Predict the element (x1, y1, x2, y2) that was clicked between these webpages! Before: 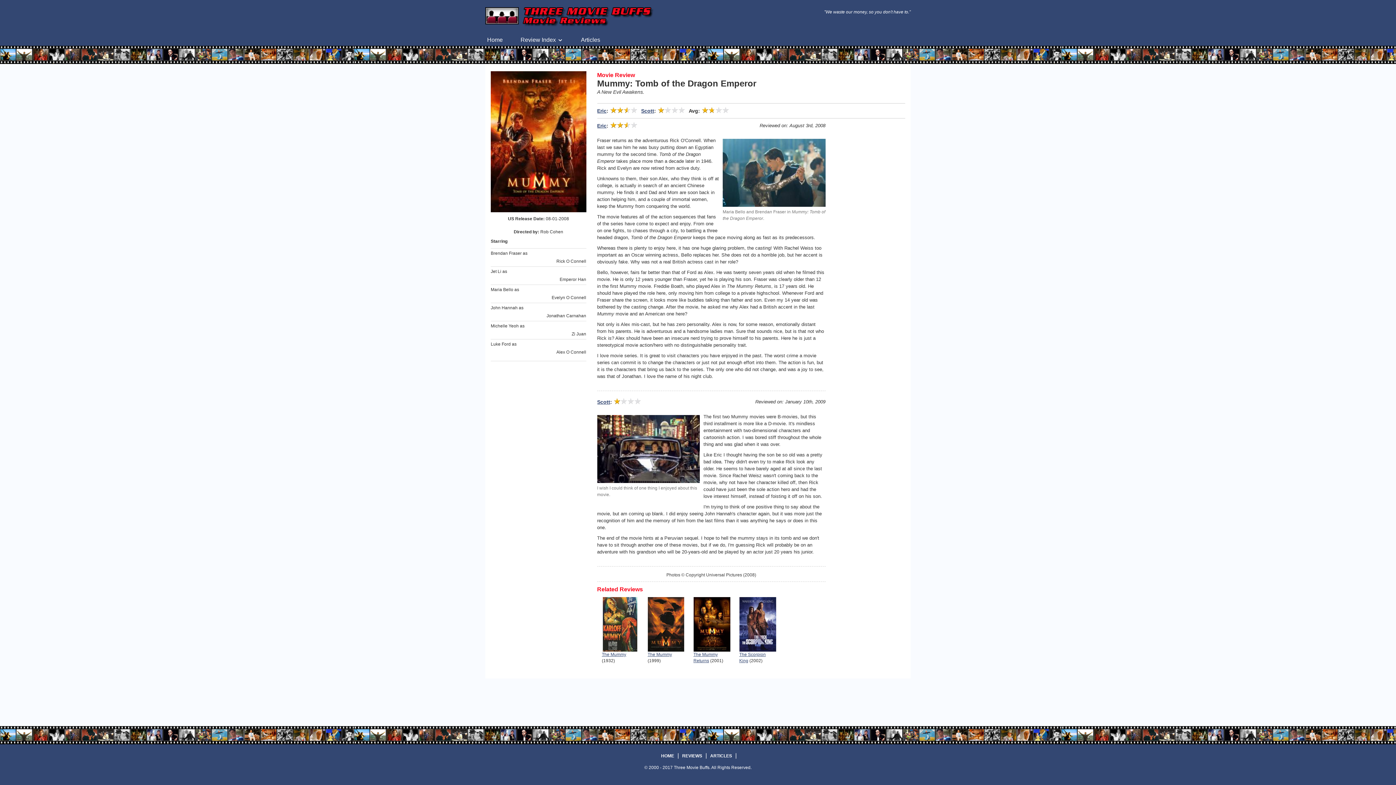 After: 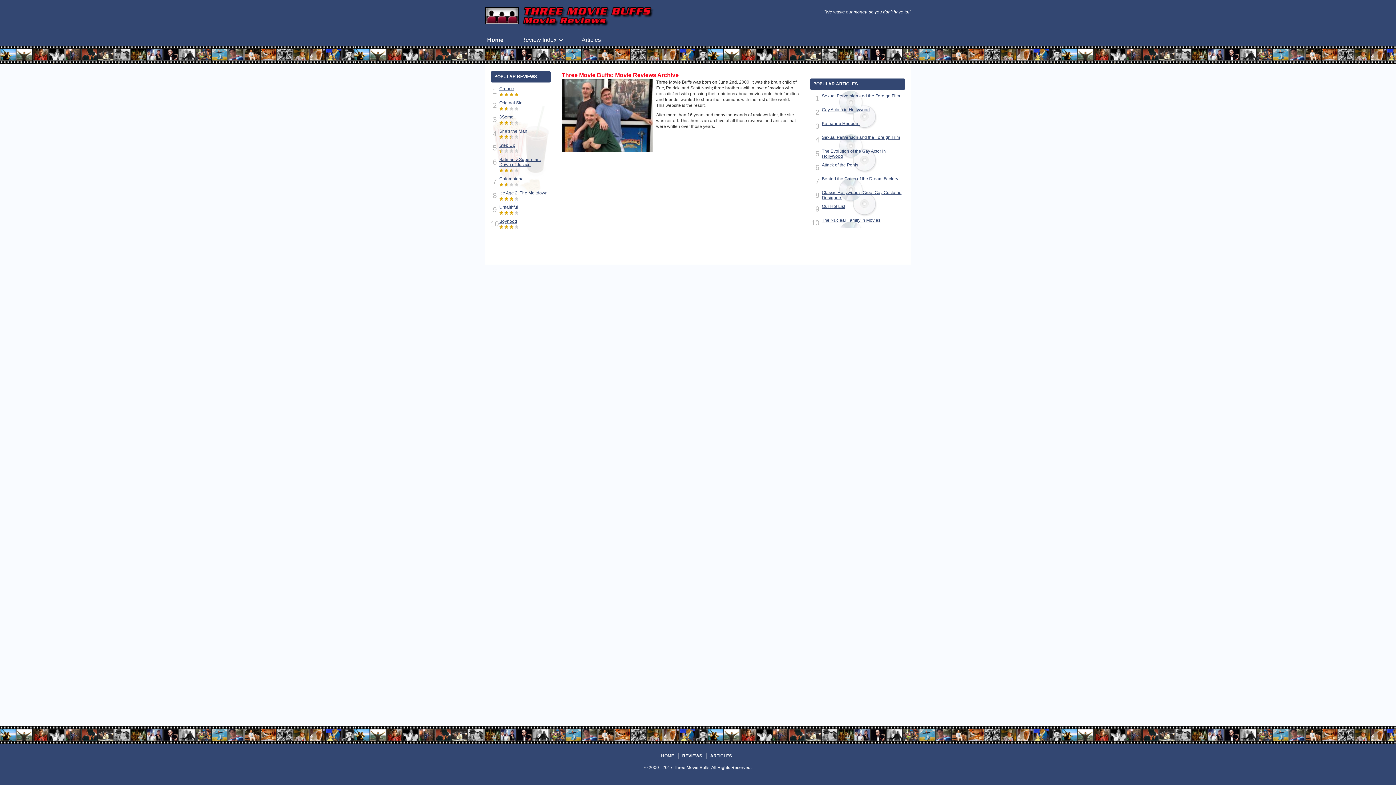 Action: bbox: (522, 21, 654, 27)